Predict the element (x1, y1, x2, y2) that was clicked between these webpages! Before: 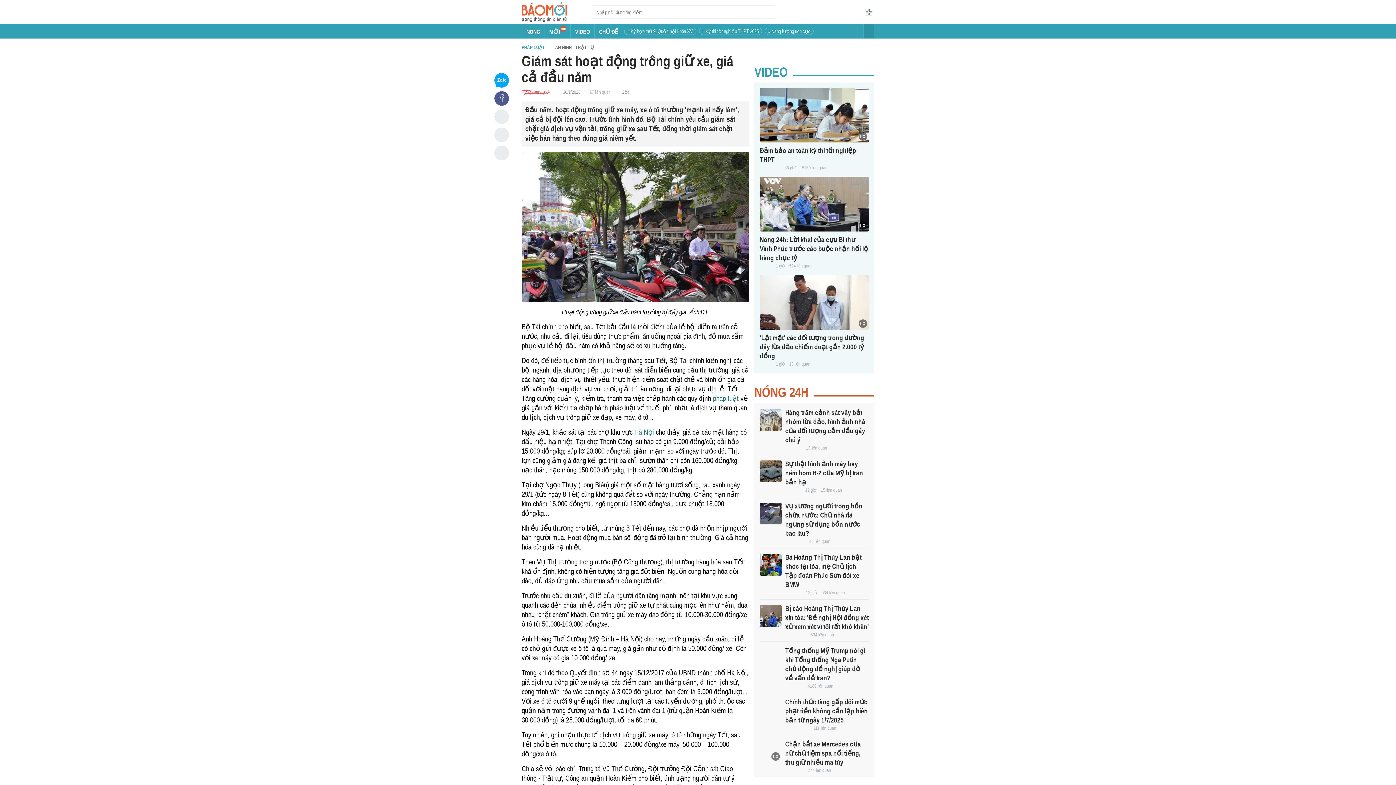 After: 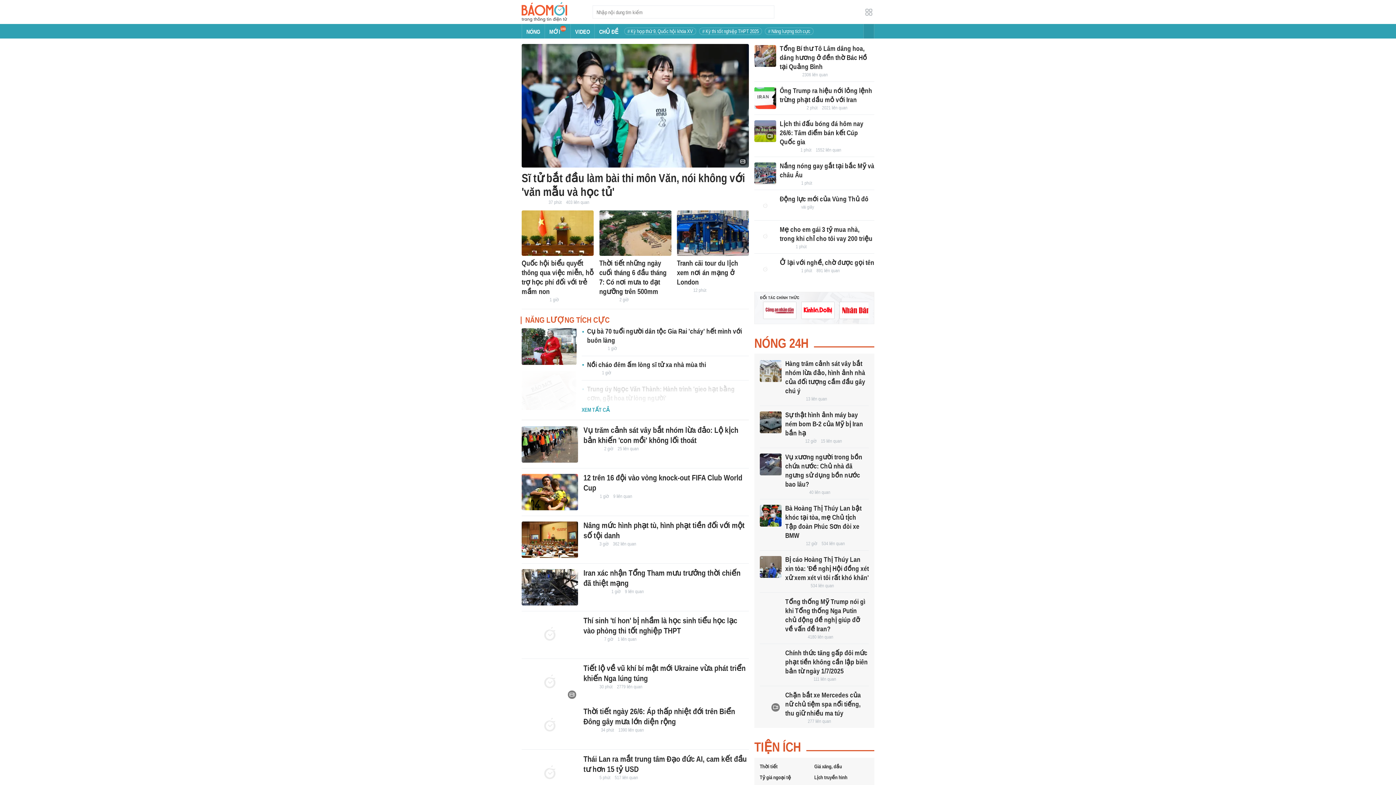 Action: label: NÓNG bbox: (522, 24, 544, 38)